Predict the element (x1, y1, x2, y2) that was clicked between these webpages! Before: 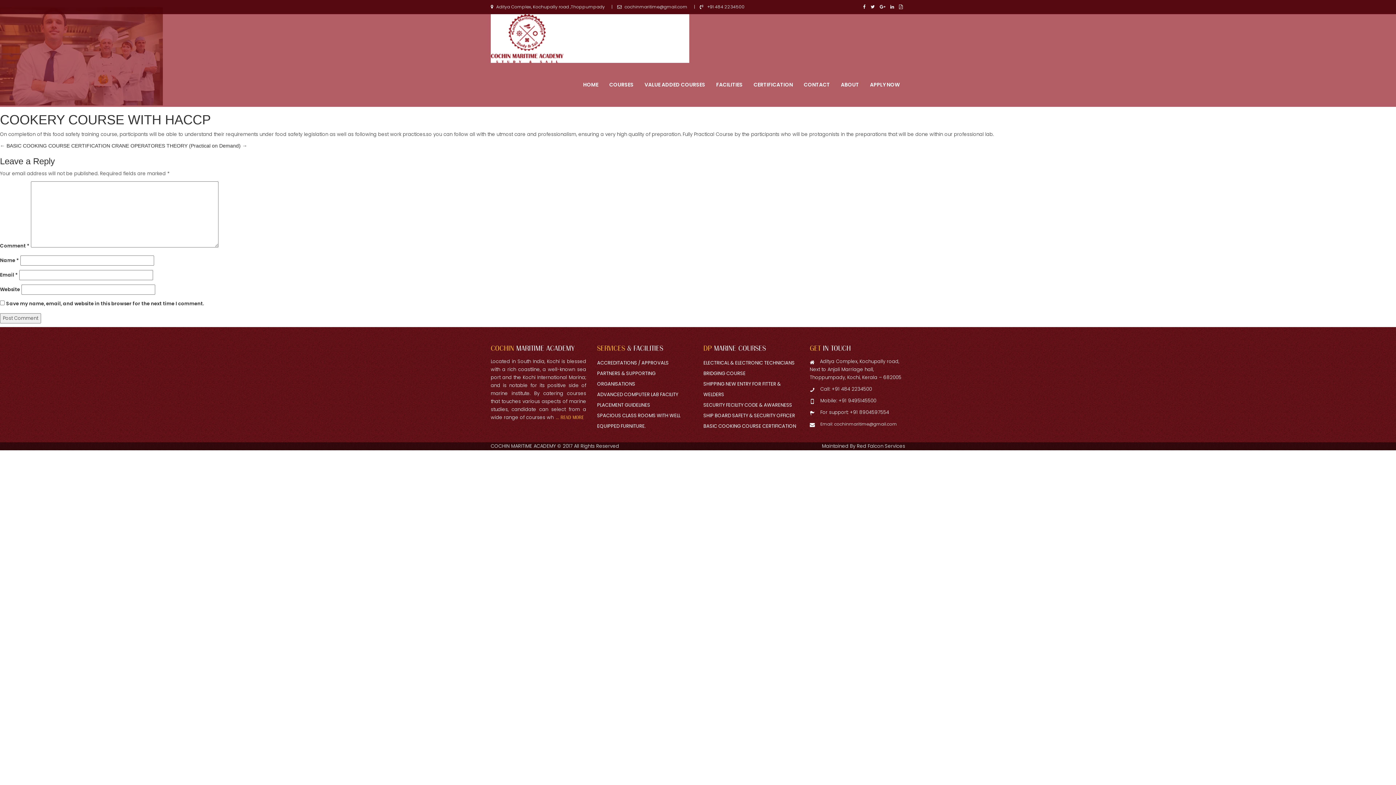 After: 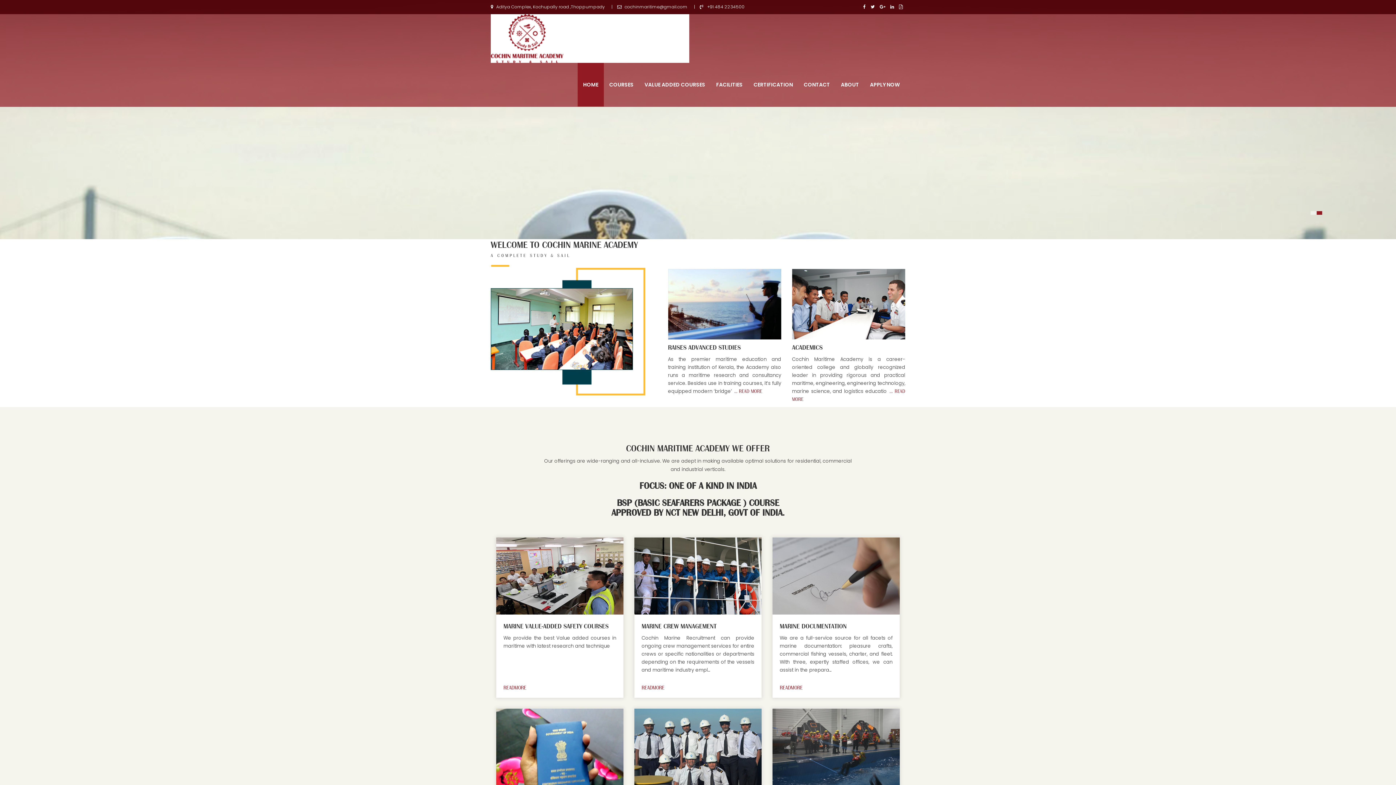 Action: label: HOME bbox: (577, 62, 604, 106)